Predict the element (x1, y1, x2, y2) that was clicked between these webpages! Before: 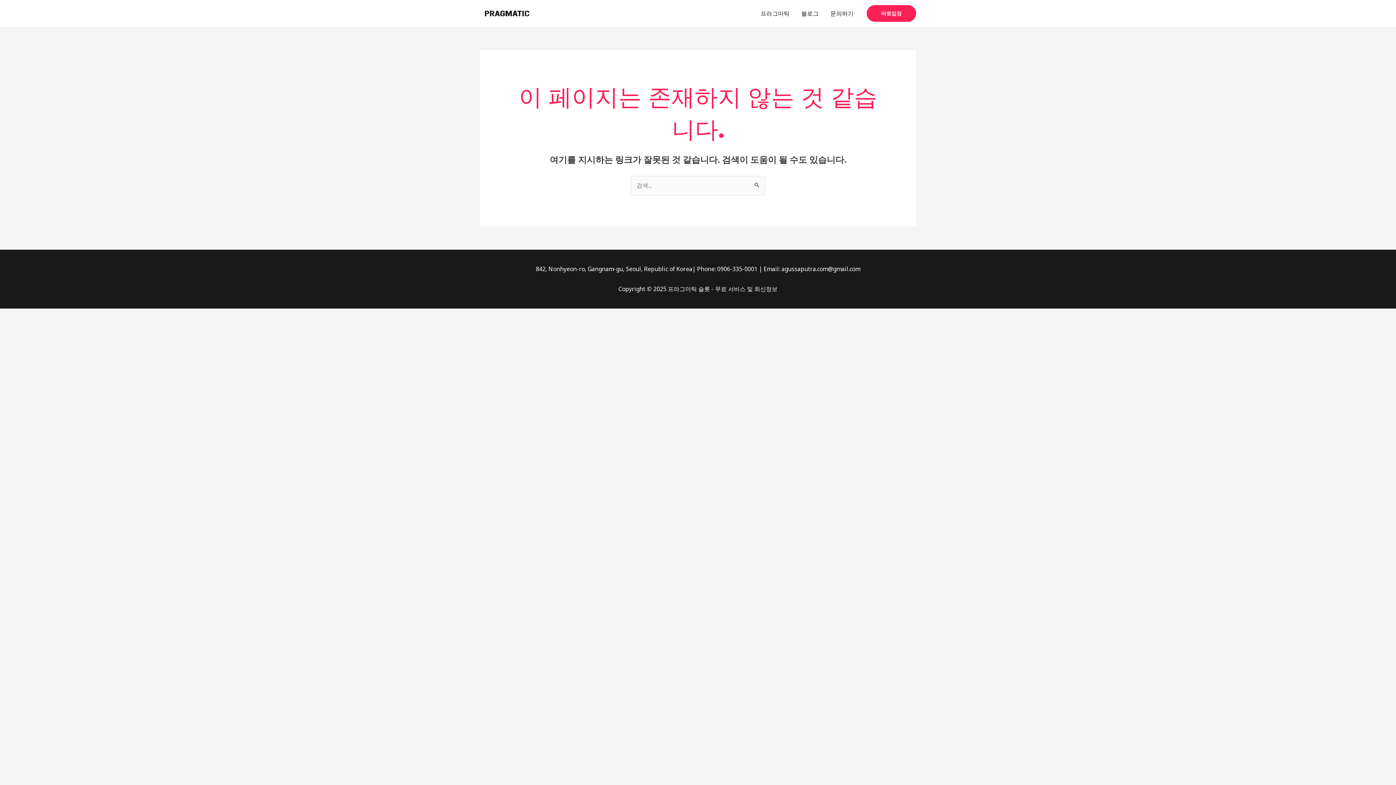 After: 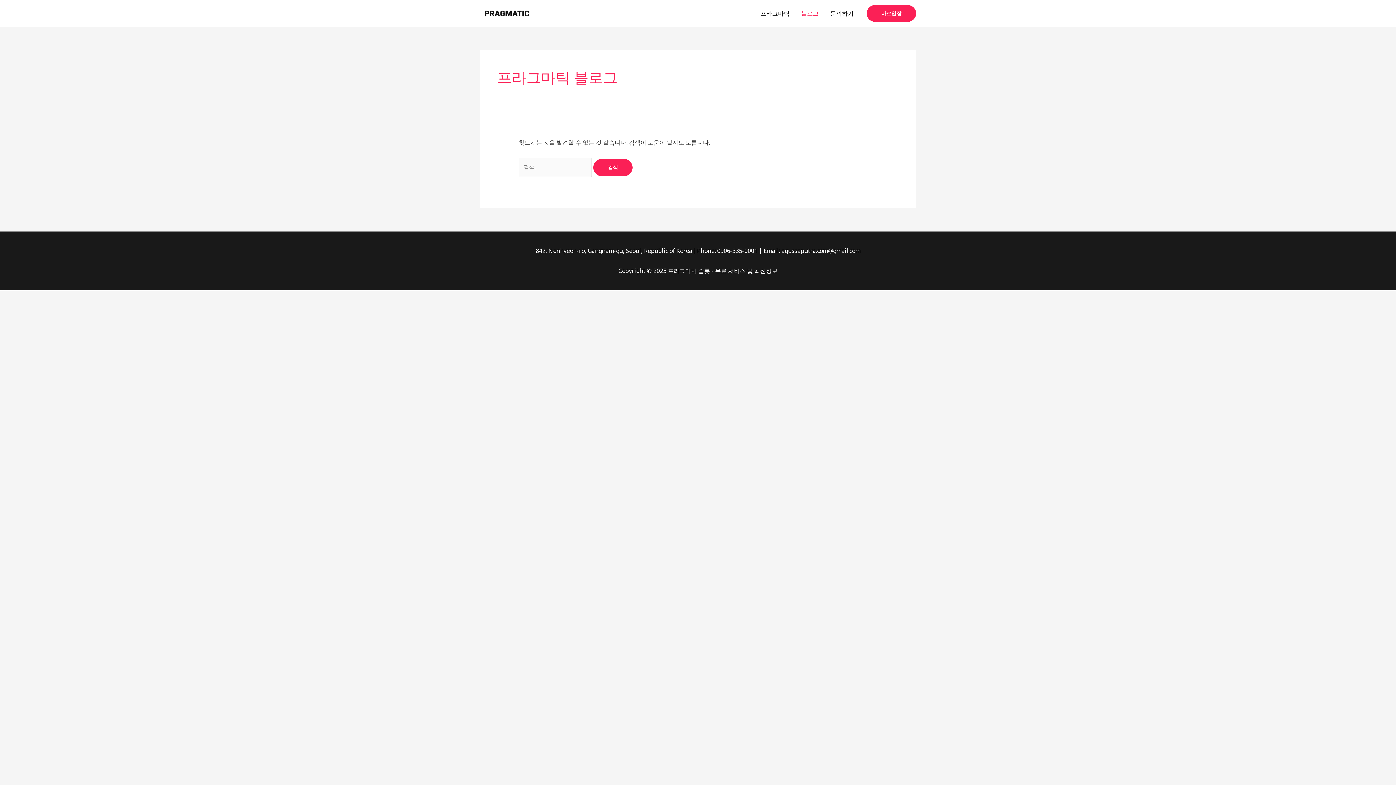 Action: label: 블로그 bbox: (795, 0, 824, 26)